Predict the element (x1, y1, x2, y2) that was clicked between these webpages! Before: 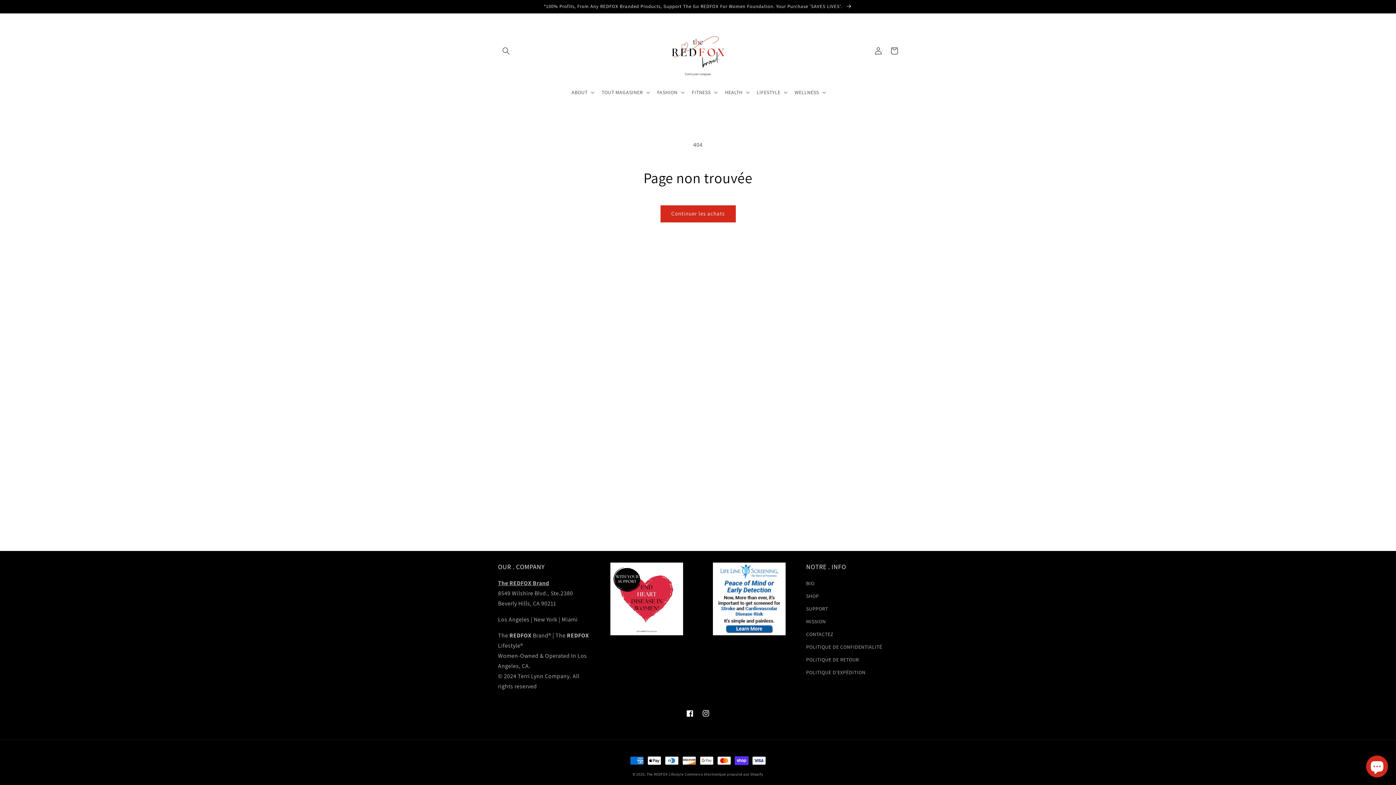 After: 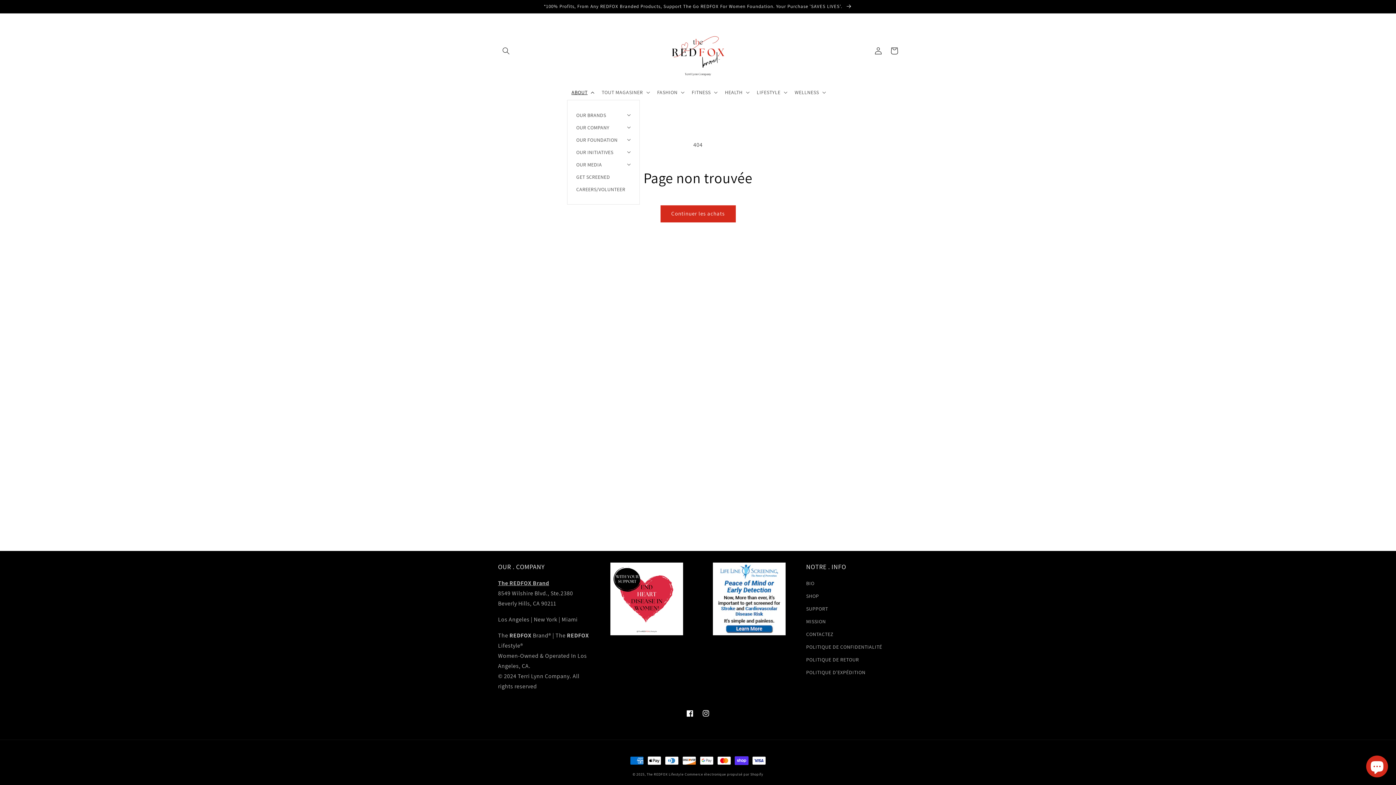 Action: bbox: (567, 84, 597, 99) label: ABOUT